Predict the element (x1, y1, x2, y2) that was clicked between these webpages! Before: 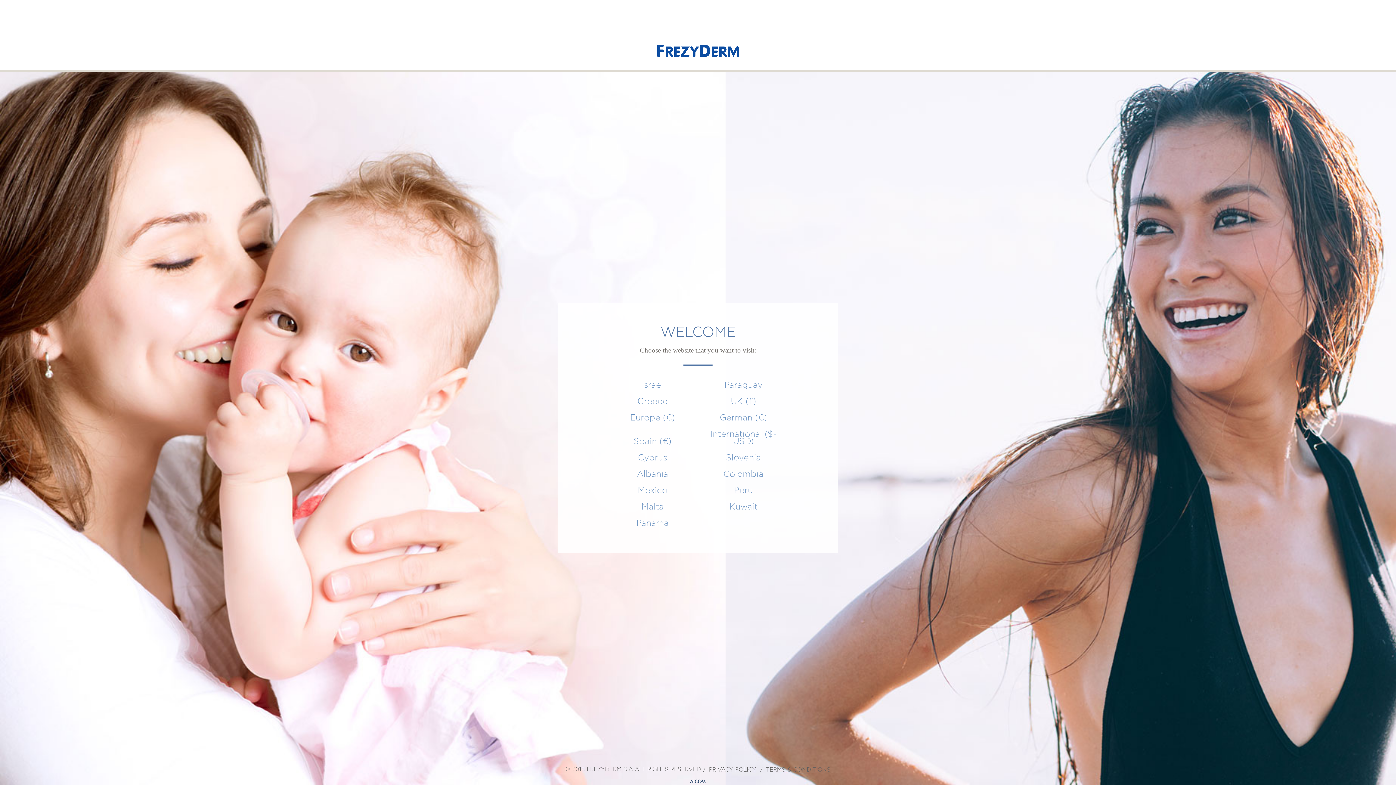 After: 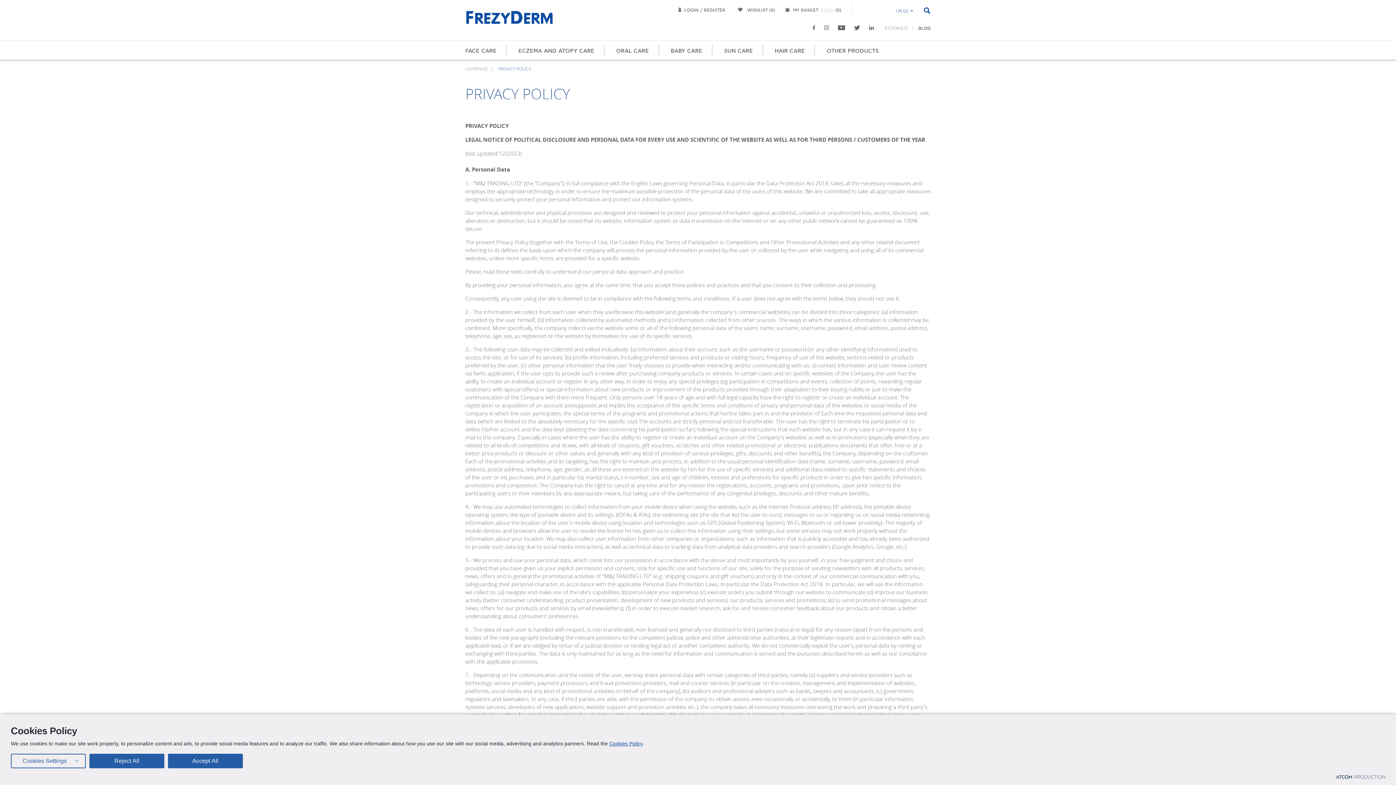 Action: label: PRIVACY POLICY bbox: (709, 767, 756, 773)